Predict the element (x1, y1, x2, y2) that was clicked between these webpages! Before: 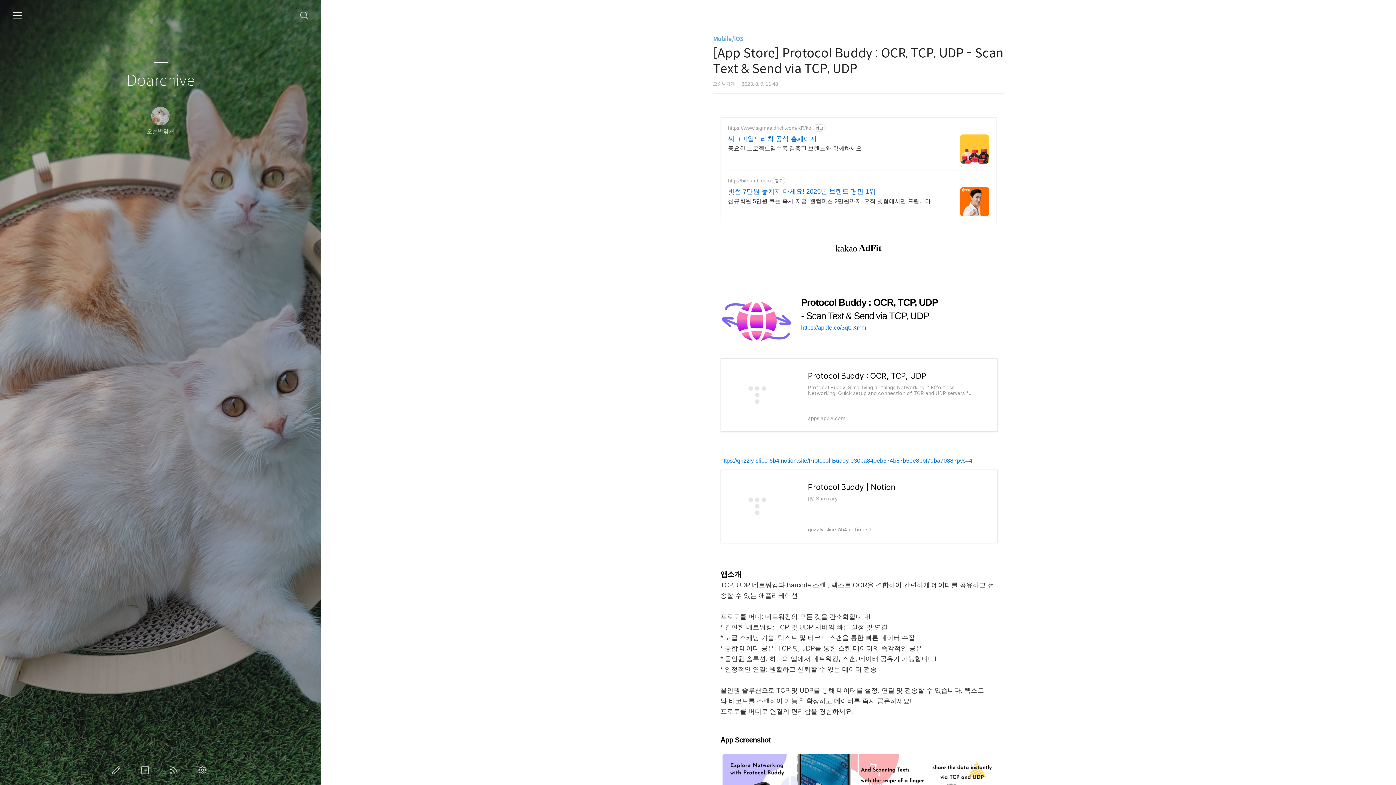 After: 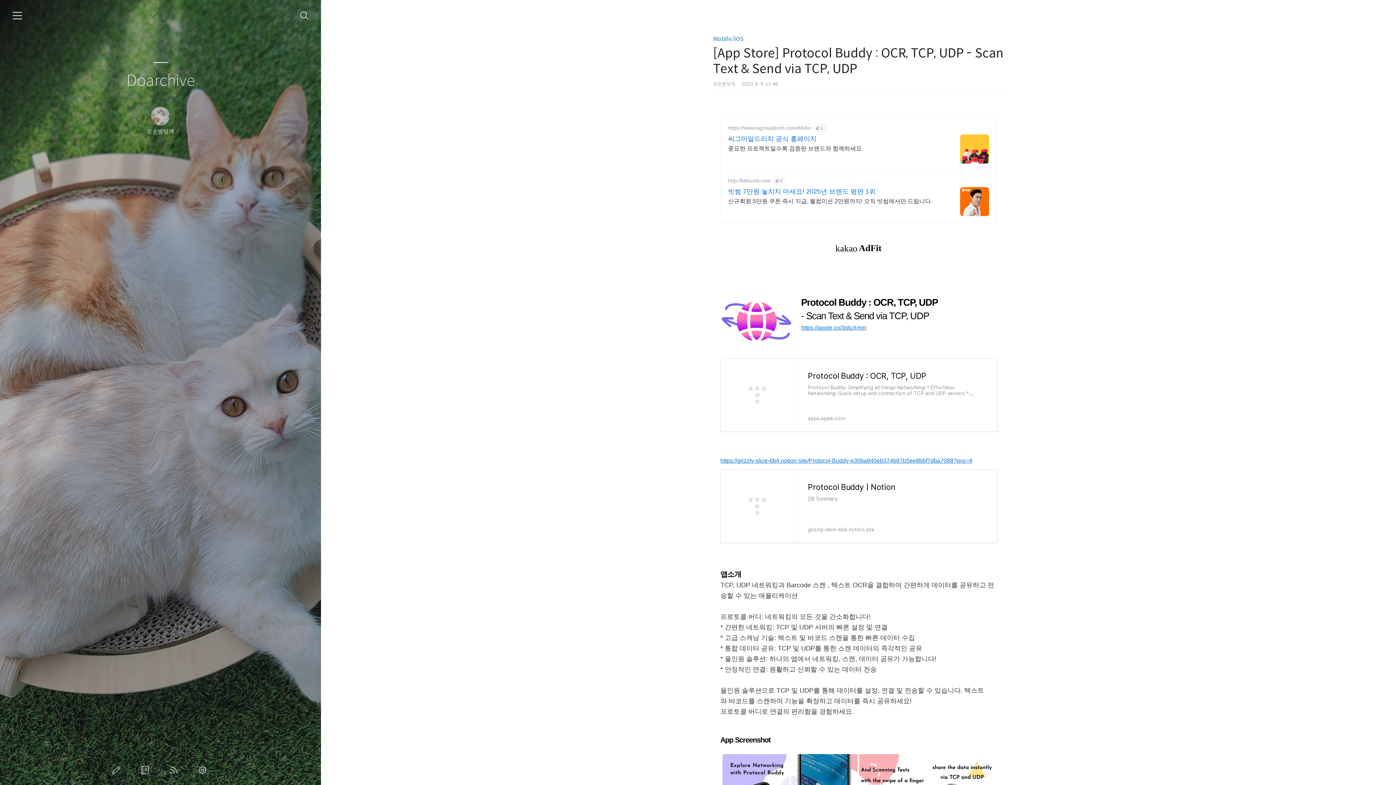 Action: label: 씨그마알드리치 공식 홈페이지 bbox: (728, 134, 862, 143)